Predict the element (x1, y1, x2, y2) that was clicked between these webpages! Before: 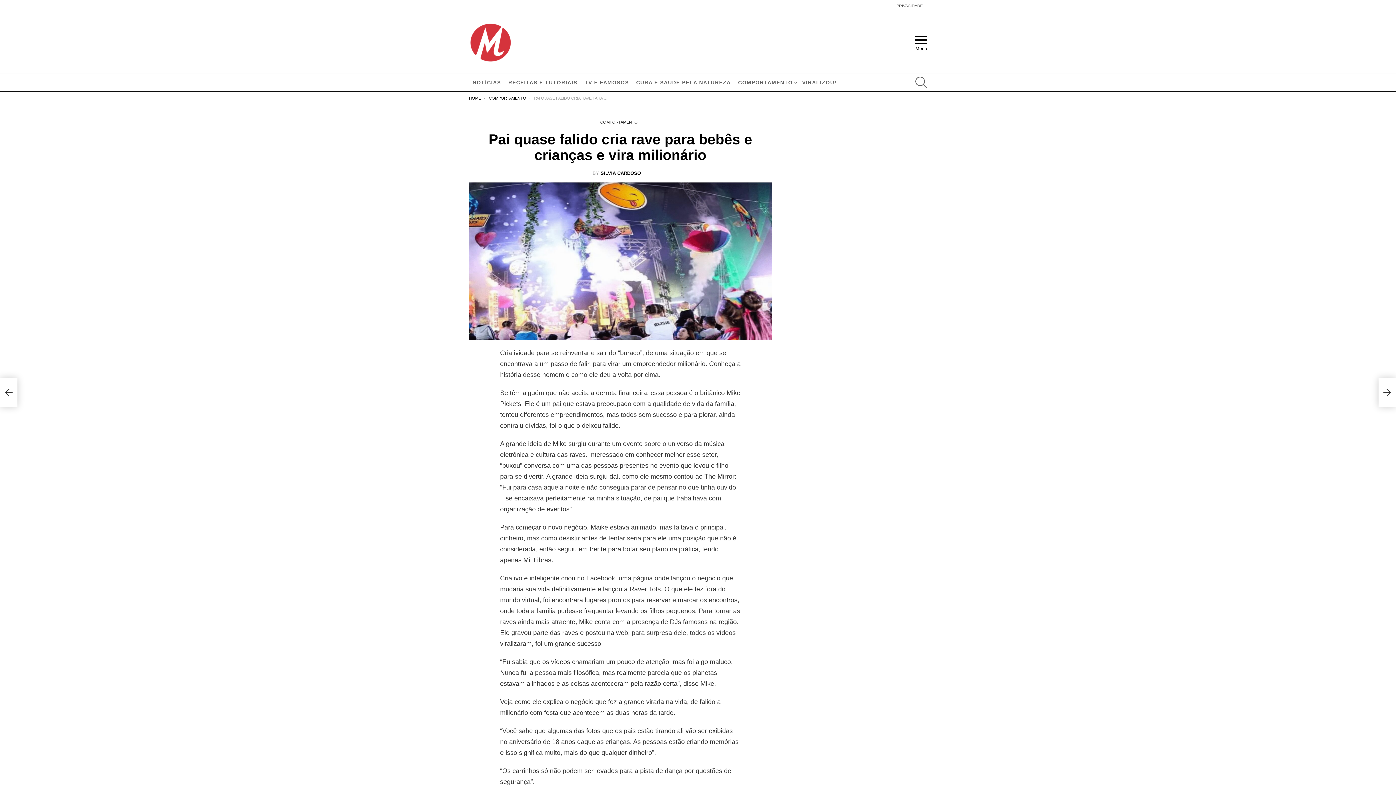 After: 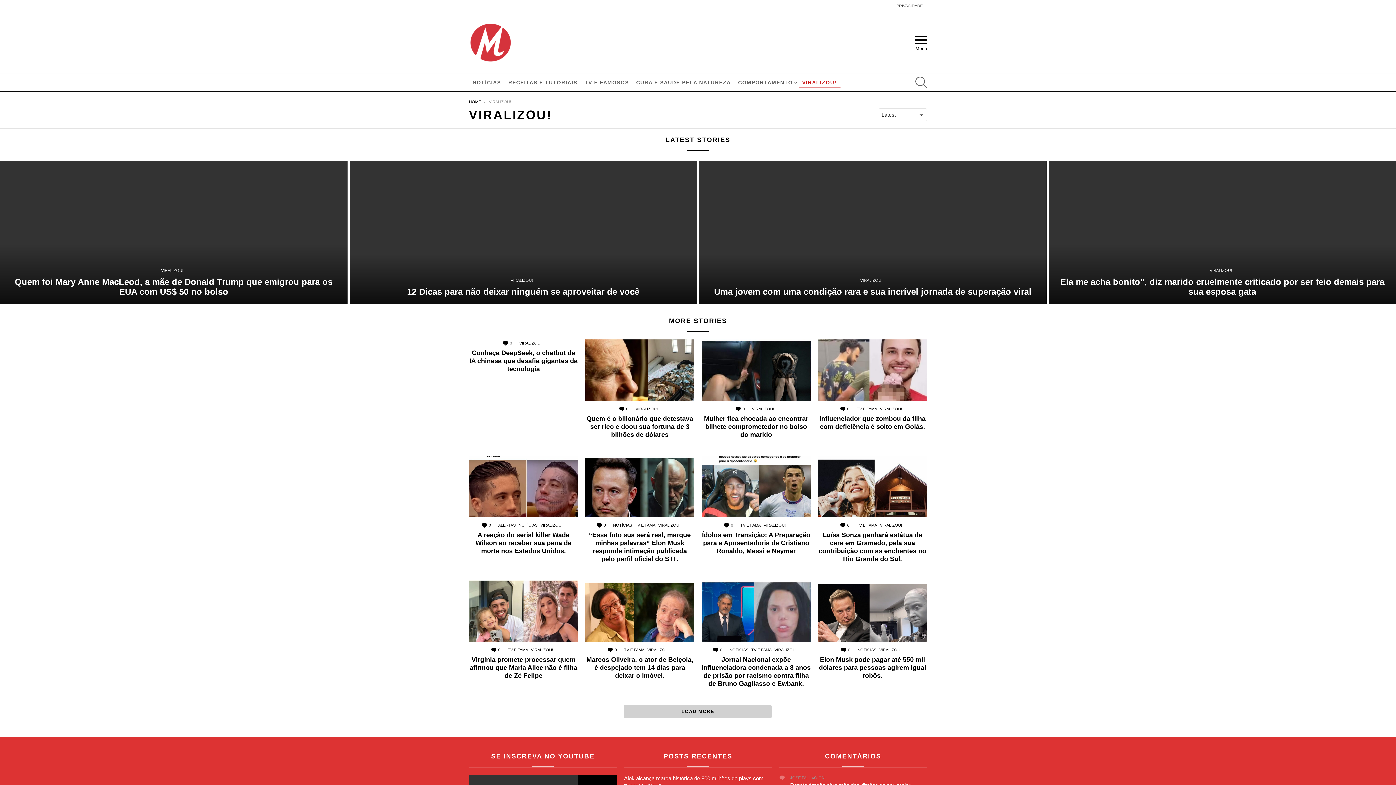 Action: bbox: (798, 77, 840, 88) label: VIRALIZOU!